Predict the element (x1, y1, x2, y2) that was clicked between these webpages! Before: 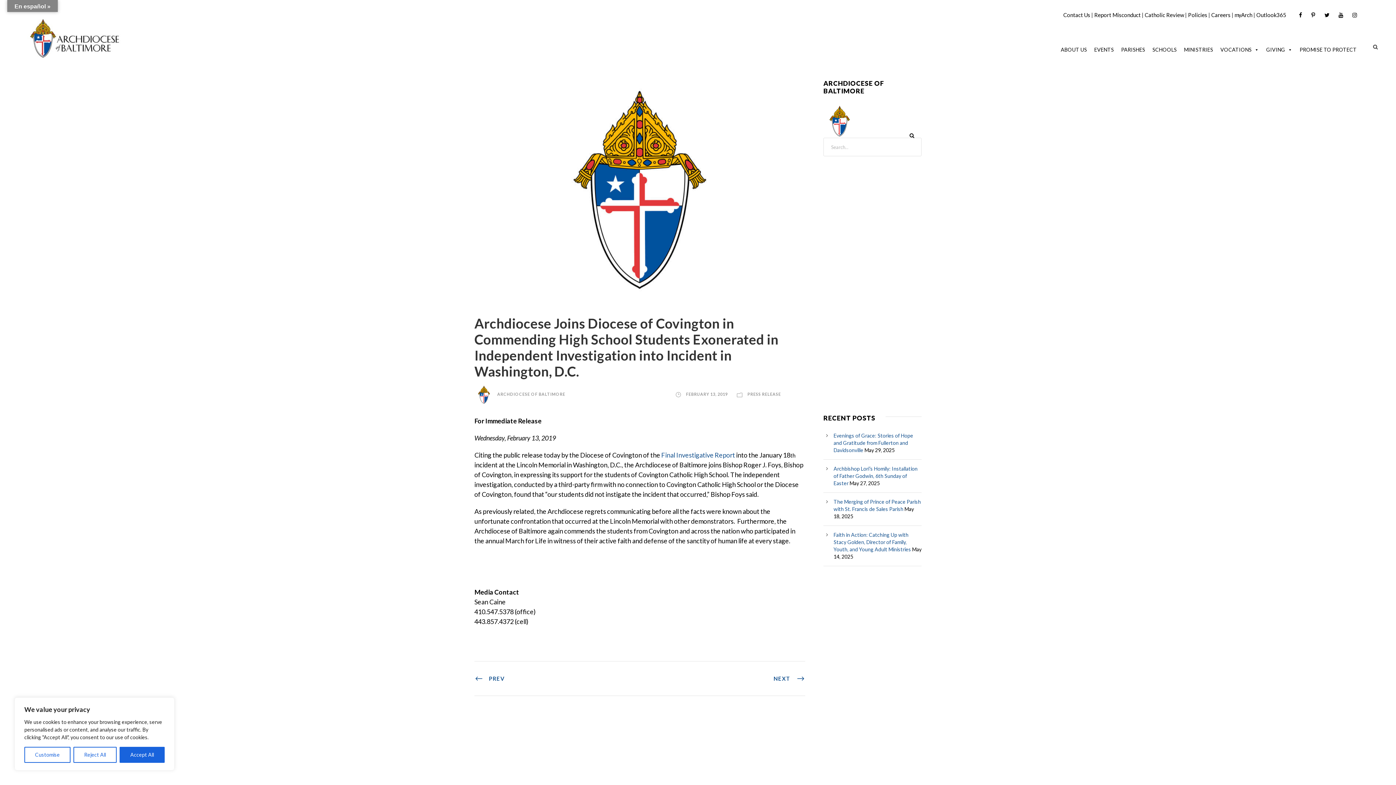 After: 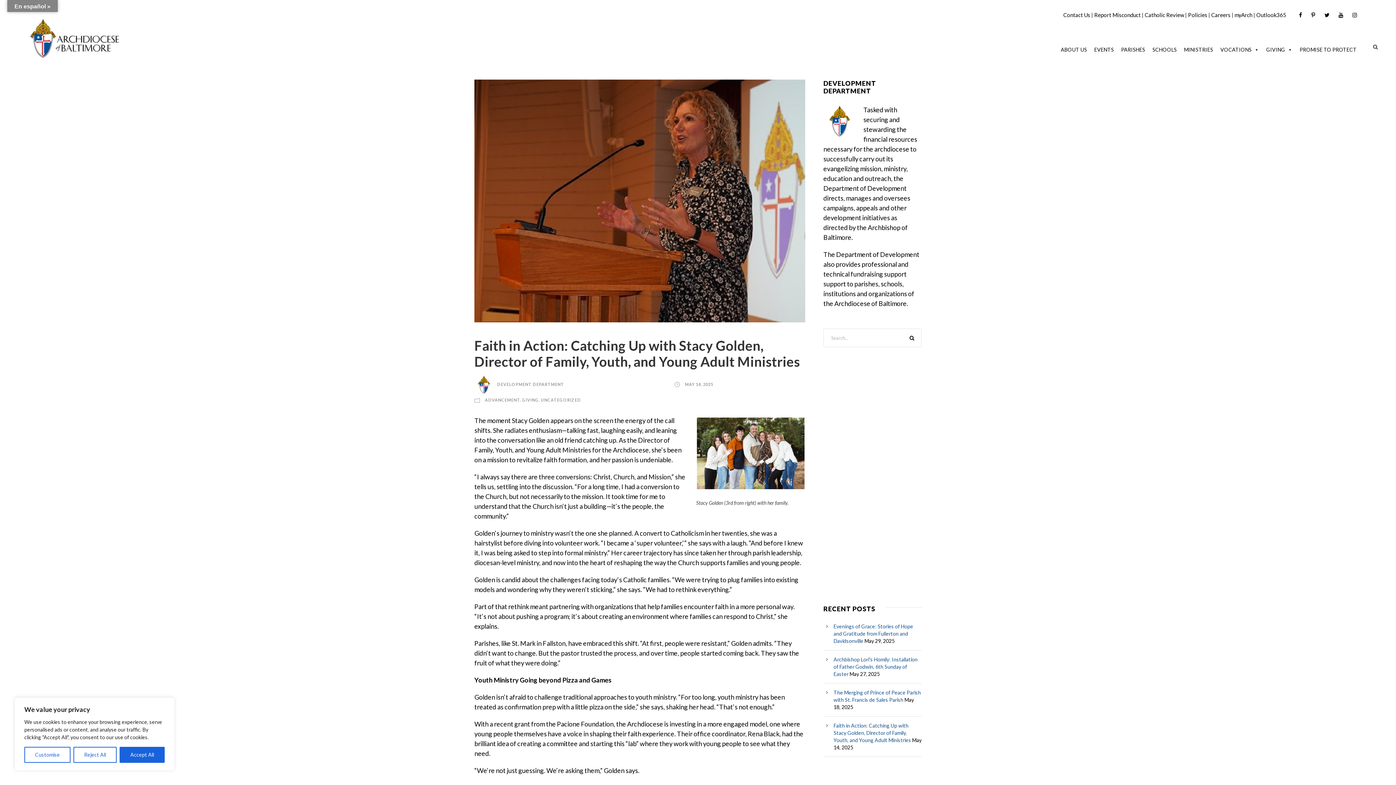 Action: bbox: (833, 532, 911, 552) label: Faith in Action: Catching Up with Stacy Golden, Director of Family, Youth, and Young Adult Ministries